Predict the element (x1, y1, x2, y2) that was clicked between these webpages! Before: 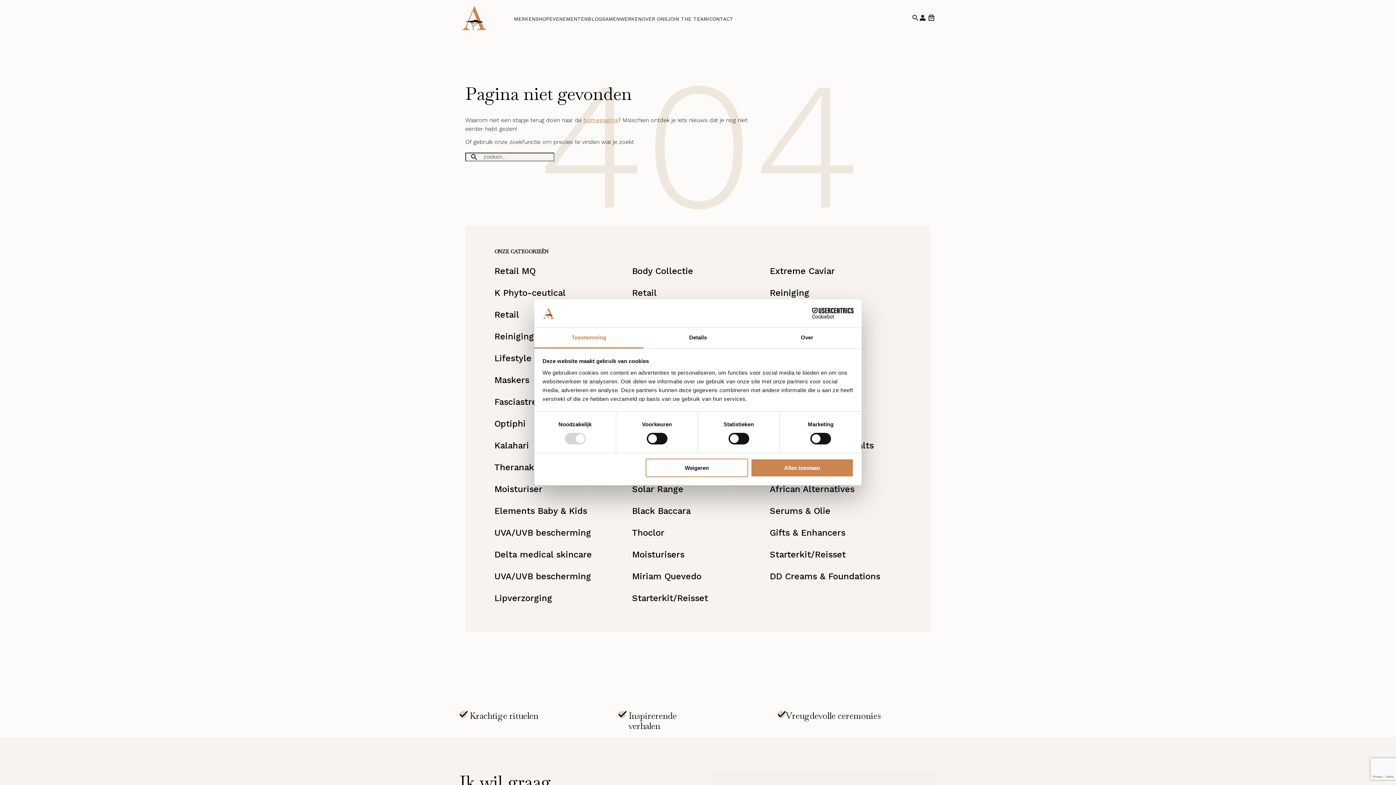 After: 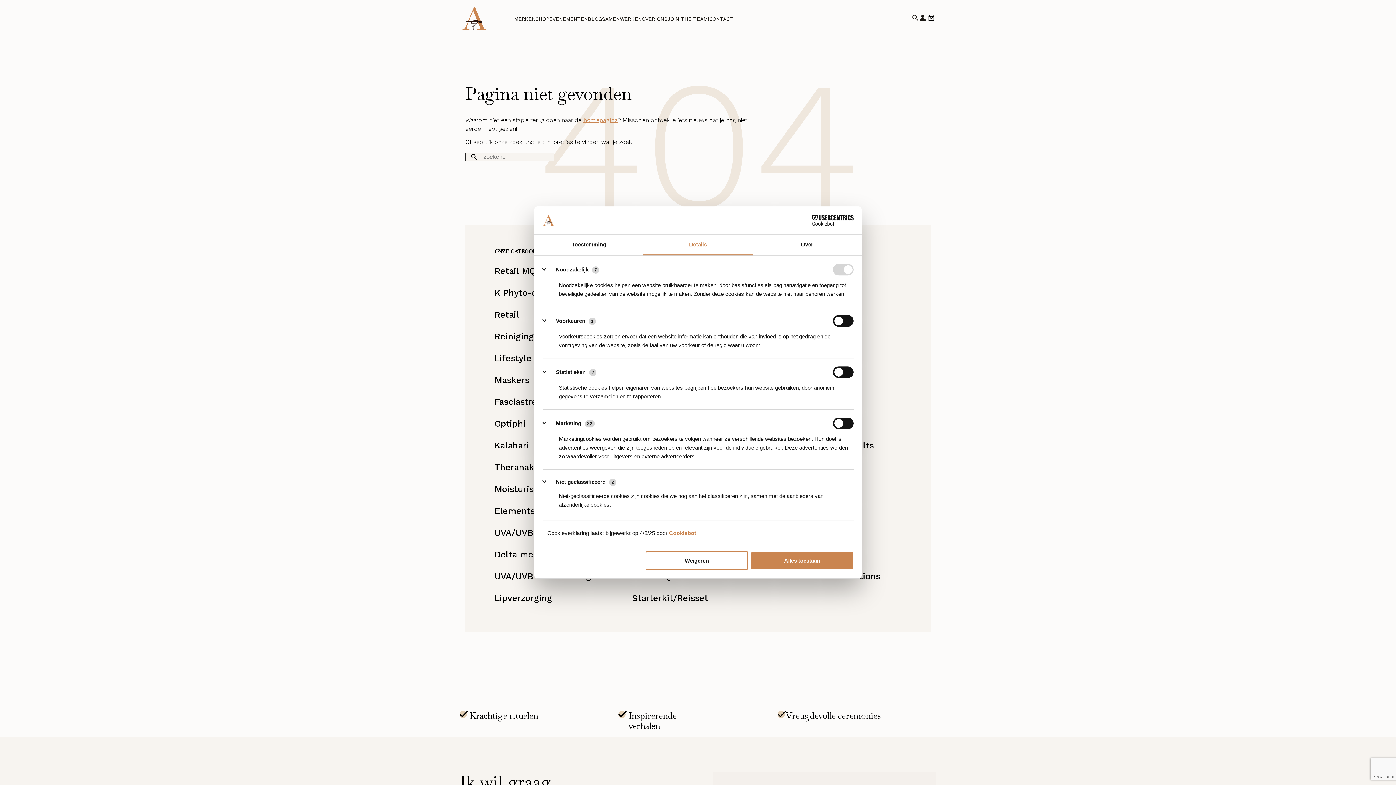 Action: label: Details bbox: (643, 327, 752, 348)